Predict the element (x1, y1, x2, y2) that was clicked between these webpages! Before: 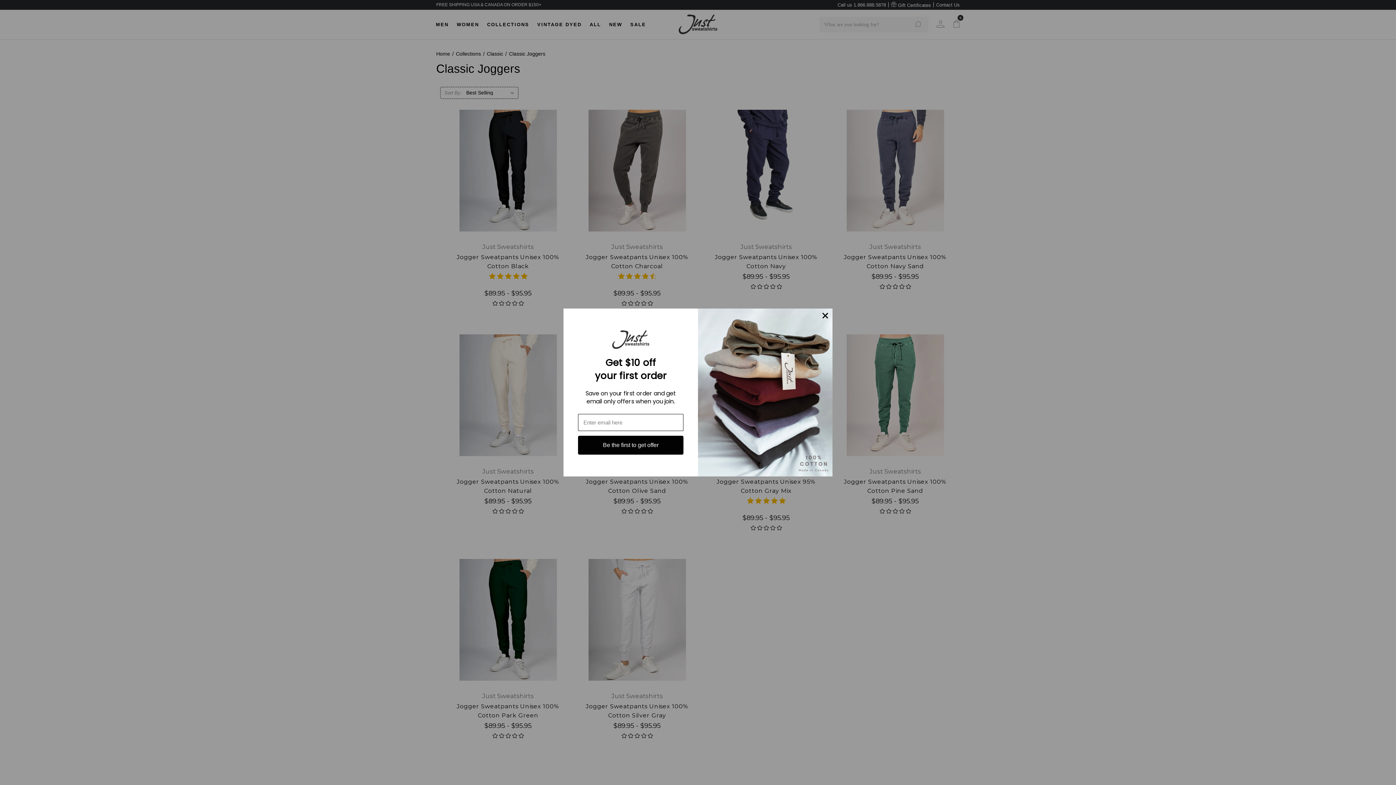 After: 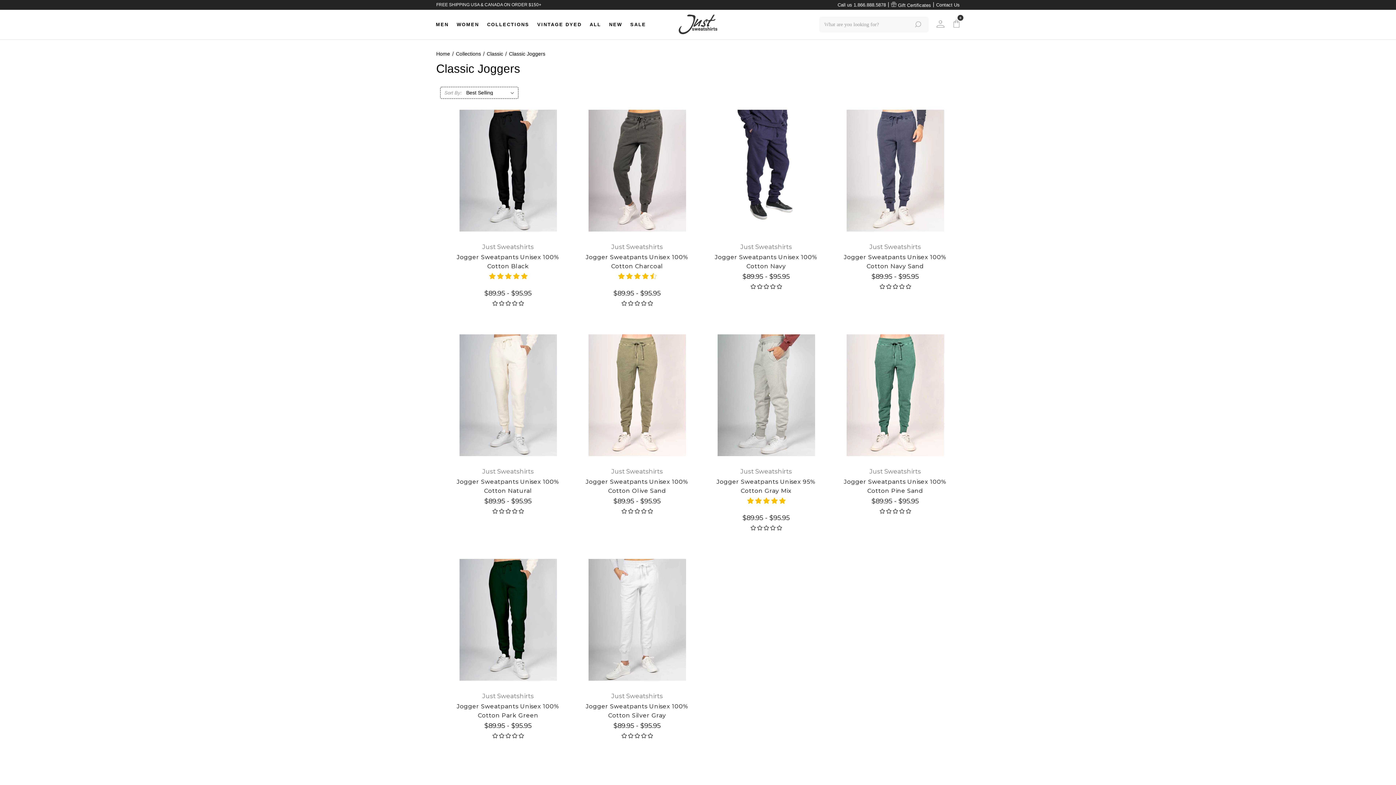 Action: bbox: (818, 308, 832, 323)